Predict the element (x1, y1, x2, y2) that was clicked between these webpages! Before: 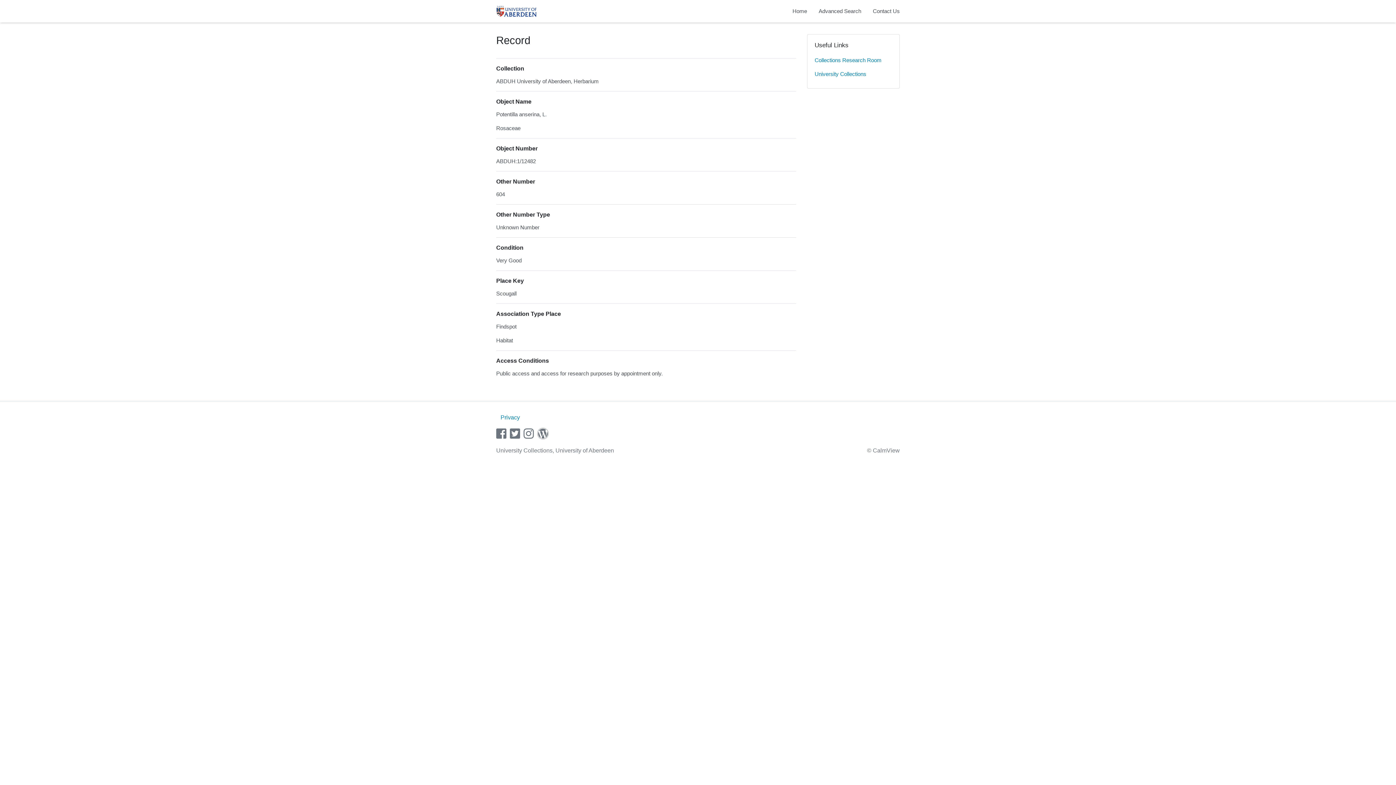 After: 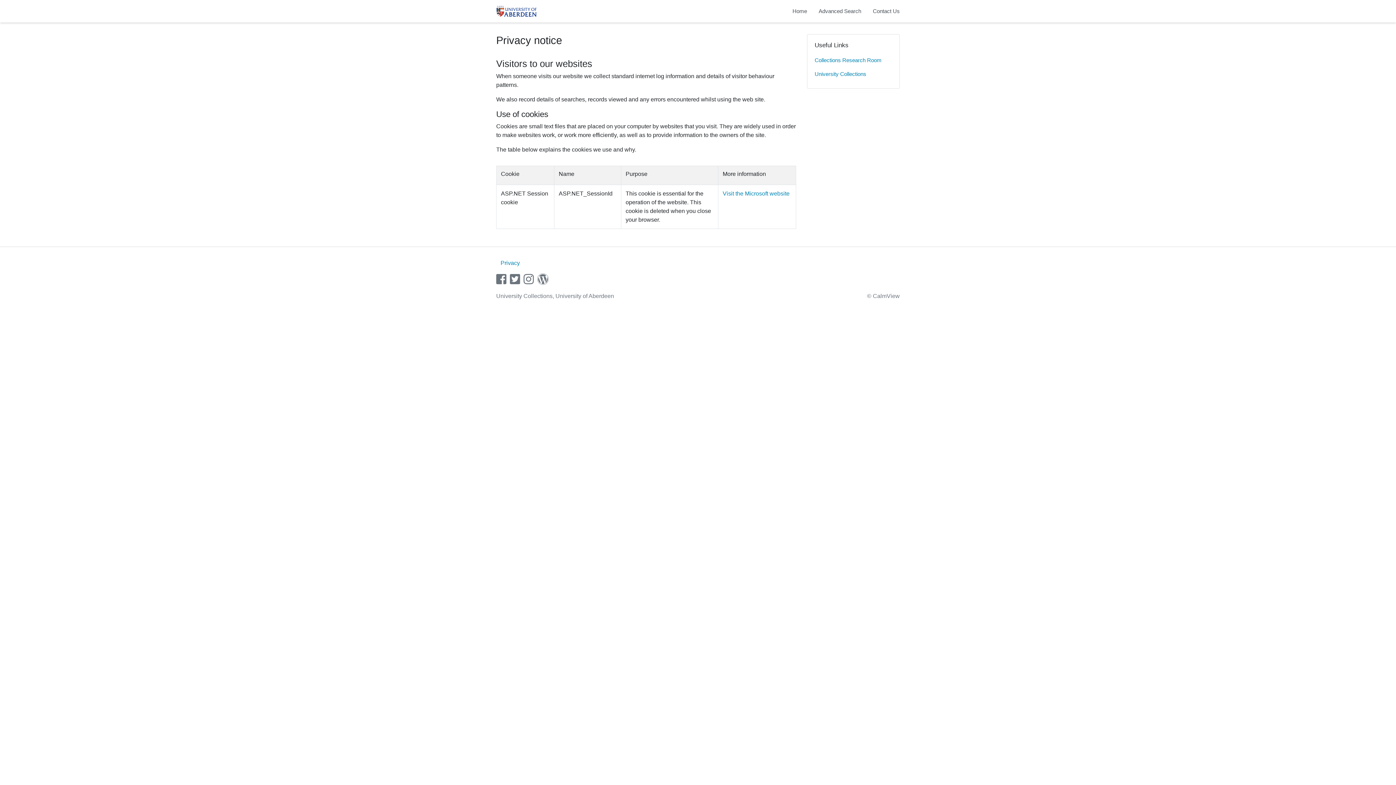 Action: bbox: (500, 414, 520, 420) label: Privacy